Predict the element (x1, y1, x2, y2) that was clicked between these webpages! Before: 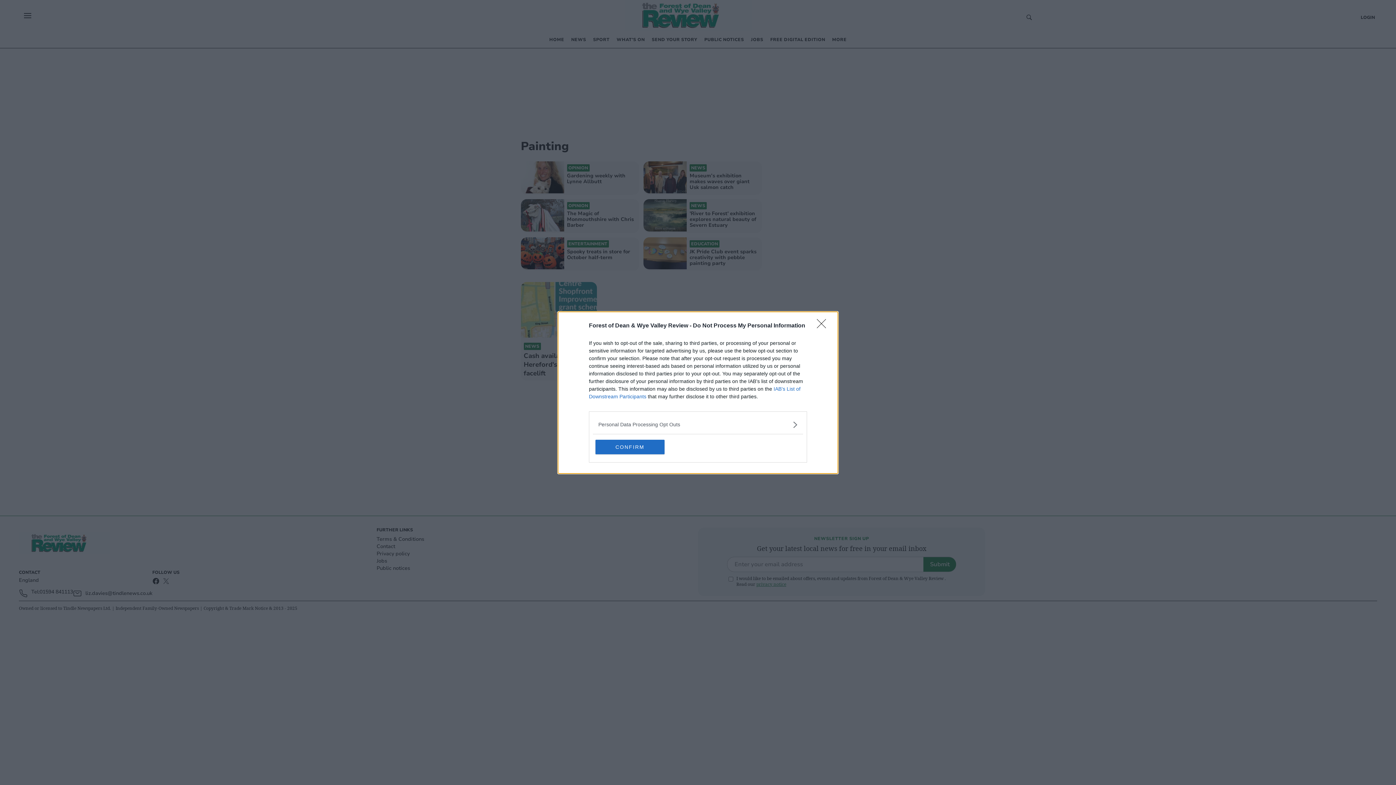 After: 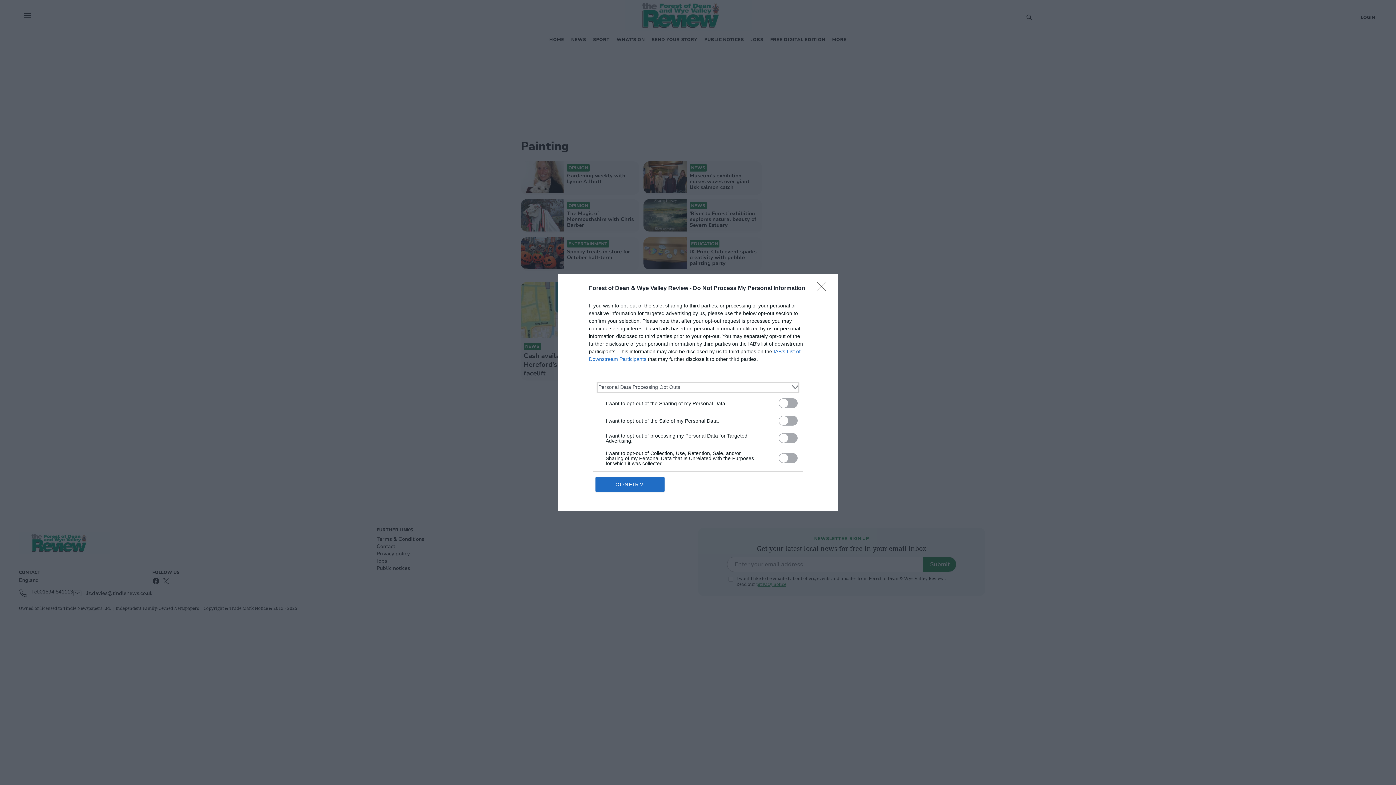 Action: bbox: (598, 420, 797, 428) label: Opt-Outs